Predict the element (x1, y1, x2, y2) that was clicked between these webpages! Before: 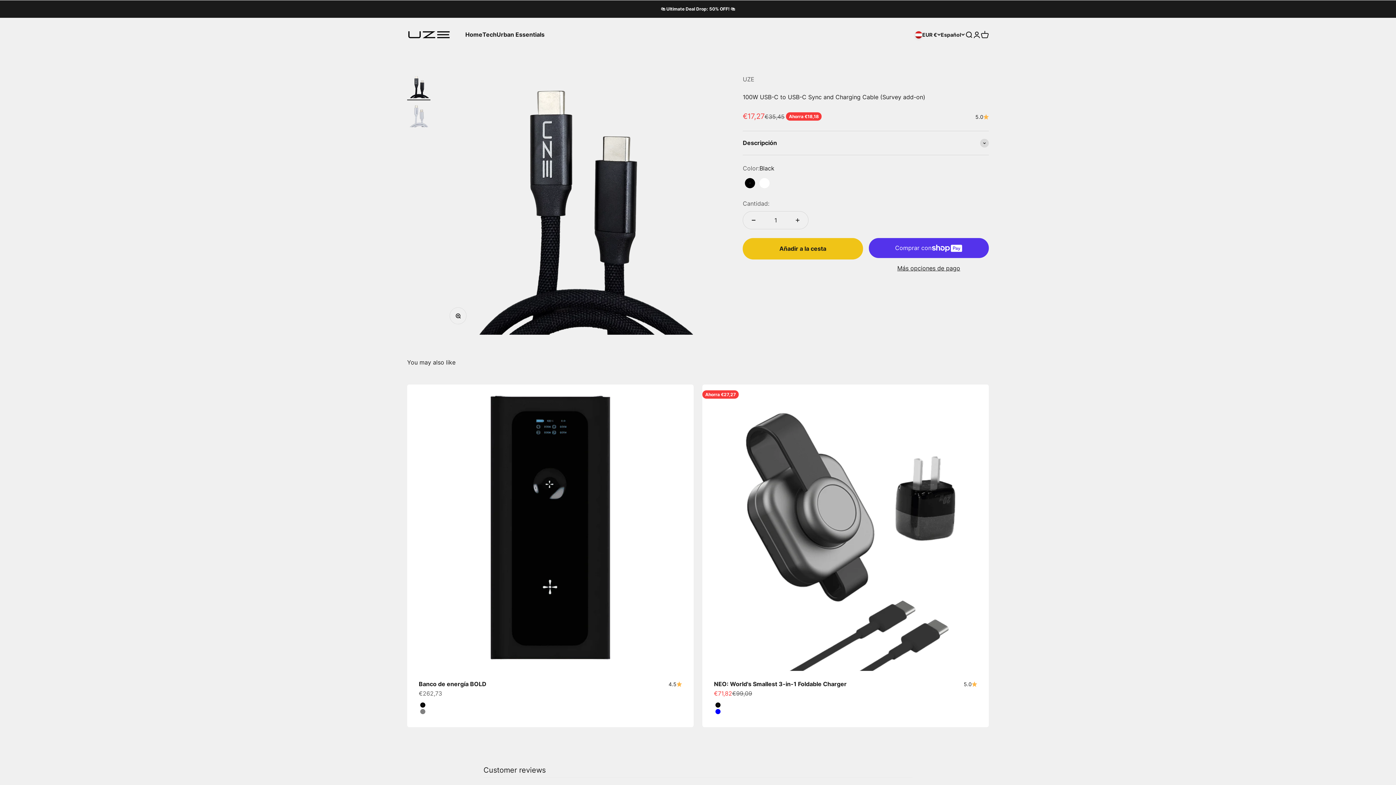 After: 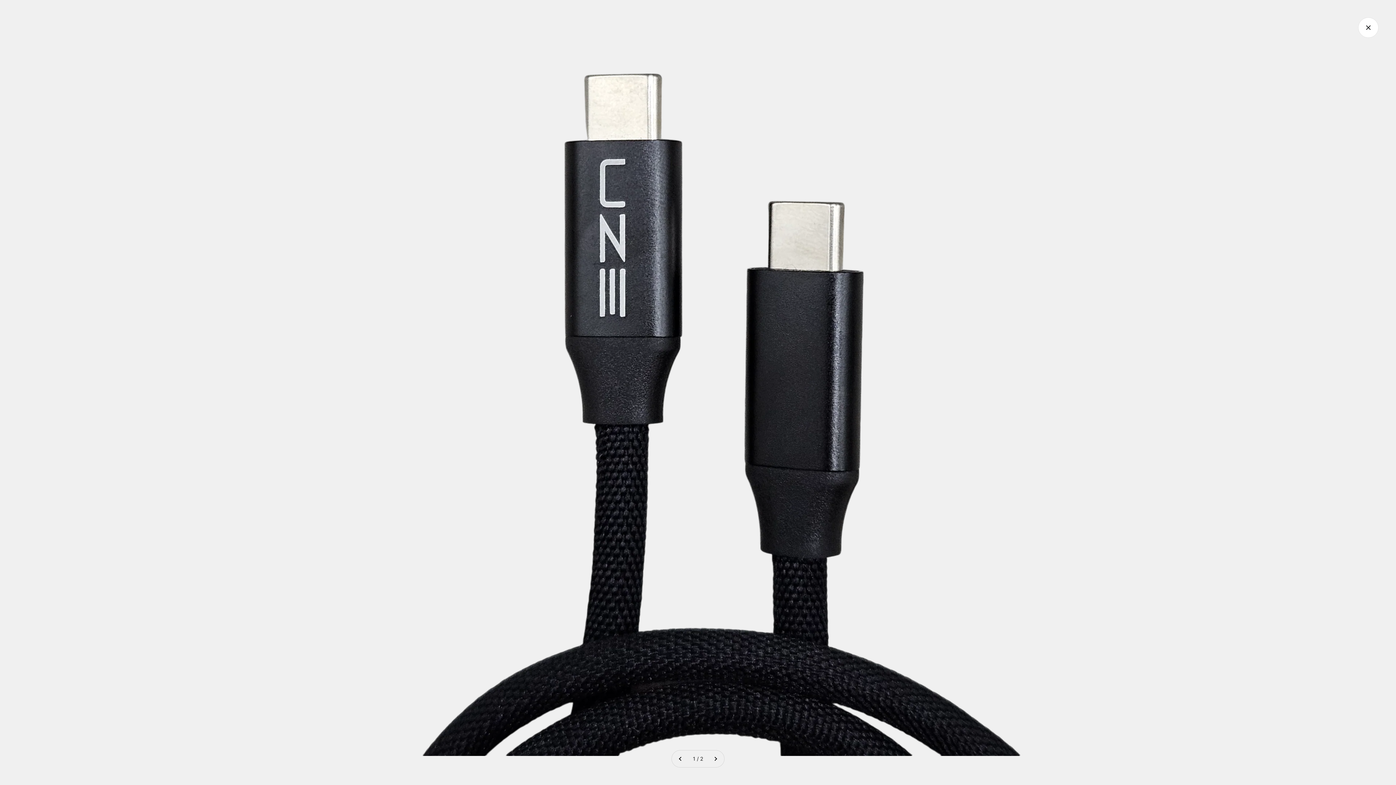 Action: bbox: (450, 307, 466, 324) label: Zoom